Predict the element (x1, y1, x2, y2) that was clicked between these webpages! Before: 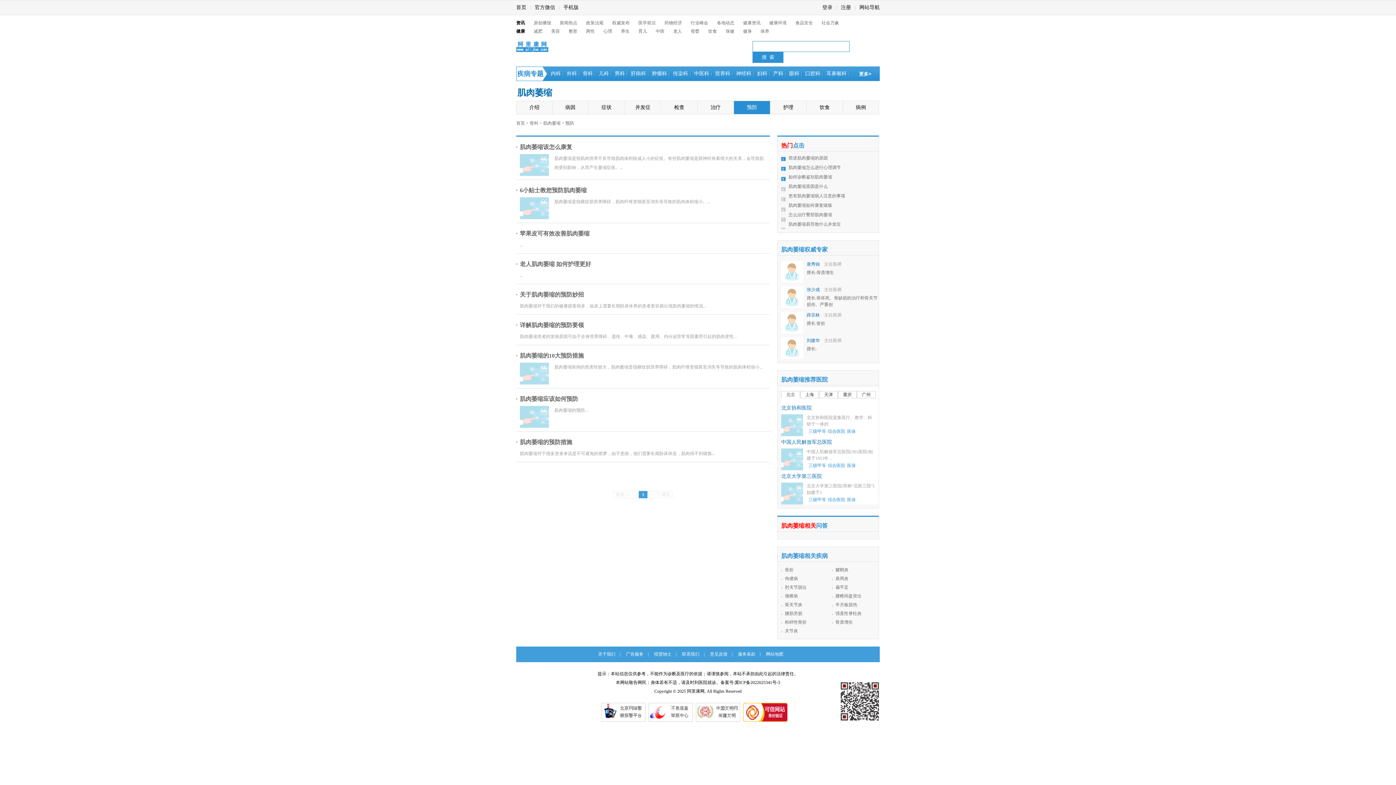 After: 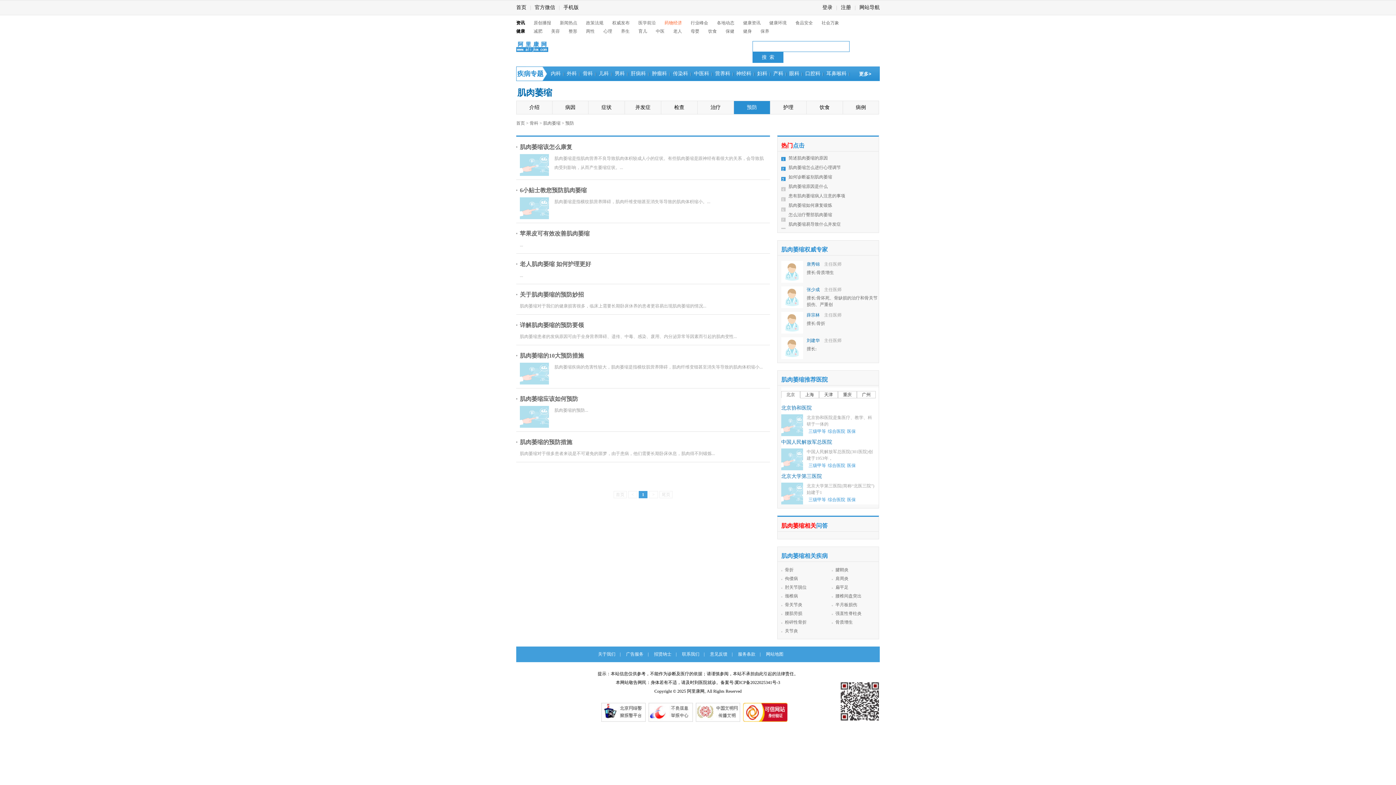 Action: bbox: (664, 20, 682, 25) label: 药物经济